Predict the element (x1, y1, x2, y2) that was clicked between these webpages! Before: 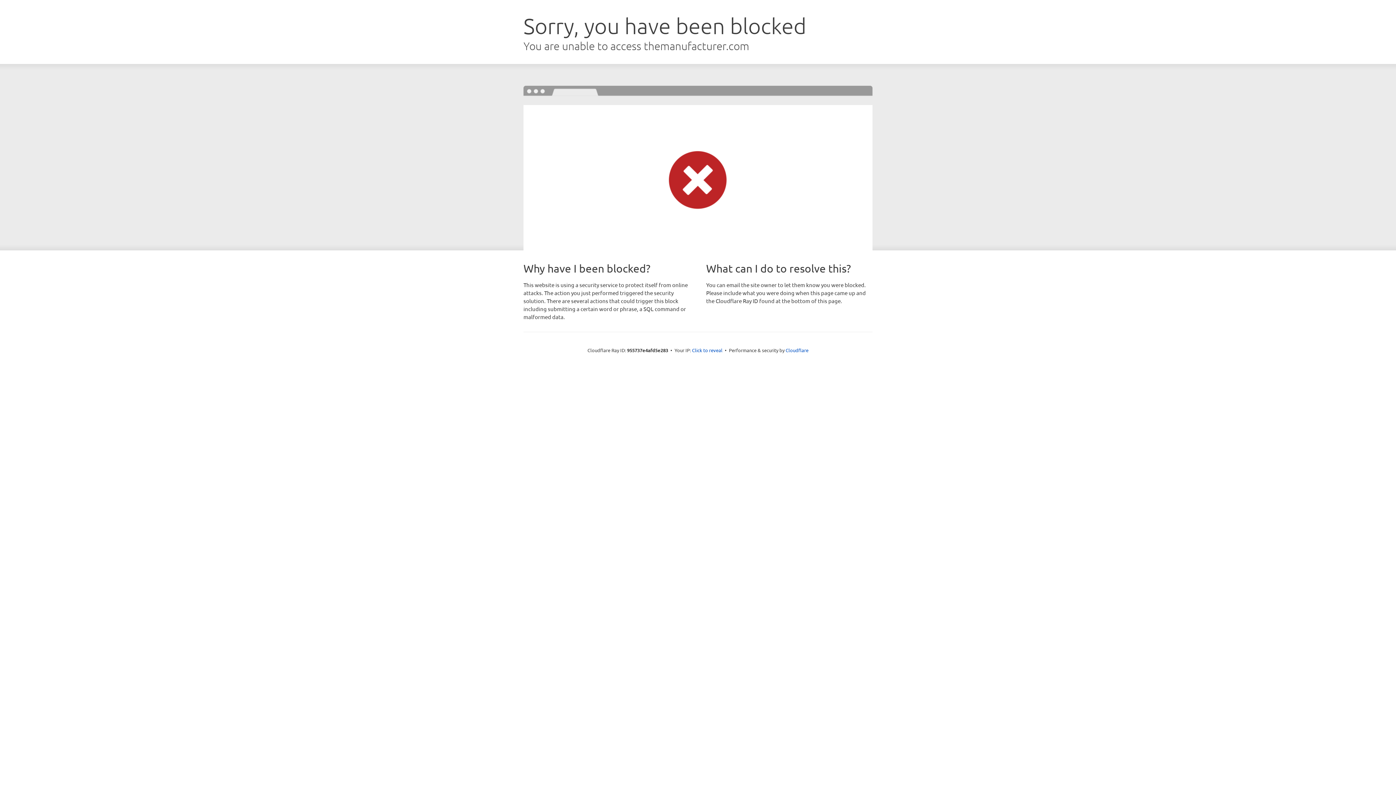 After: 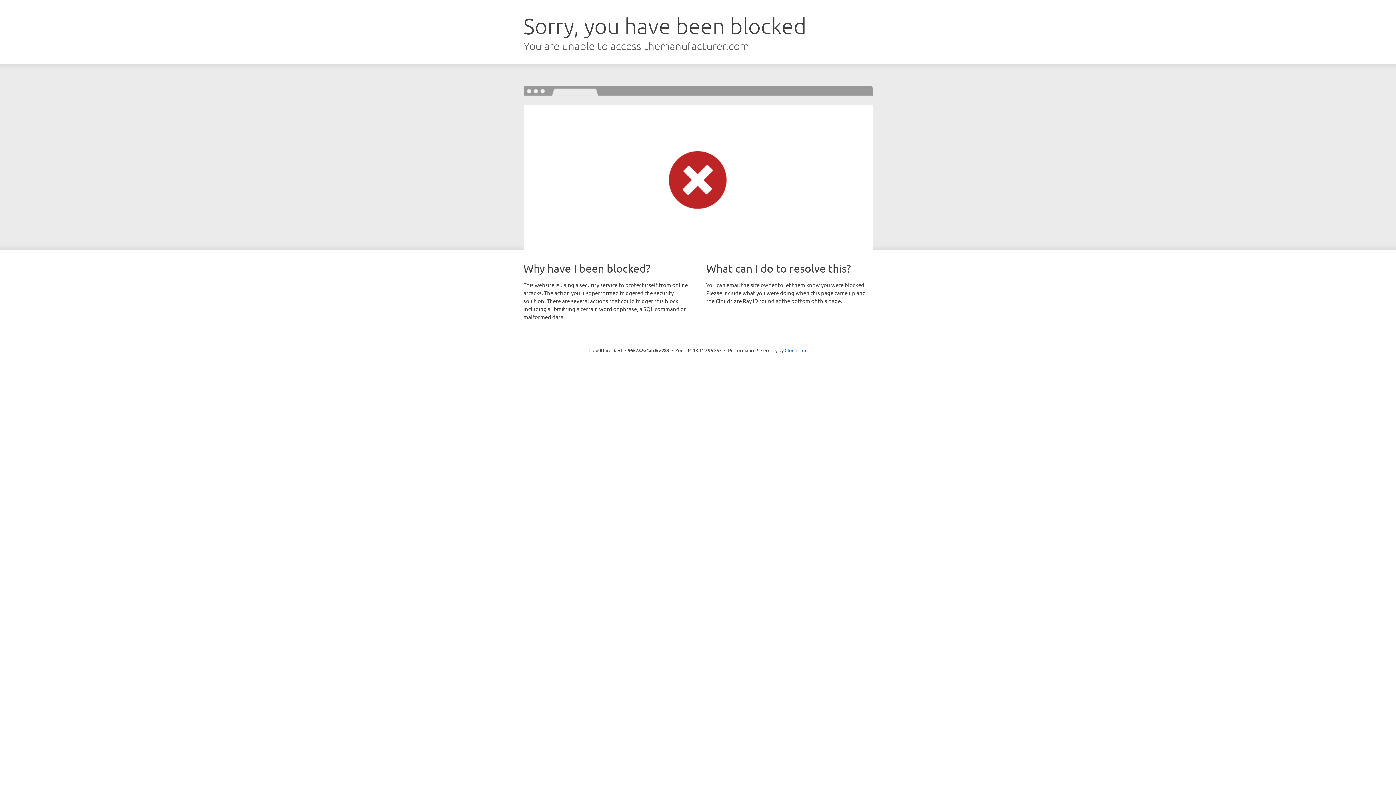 Action: bbox: (692, 346, 722, 353) label: Click to reveal